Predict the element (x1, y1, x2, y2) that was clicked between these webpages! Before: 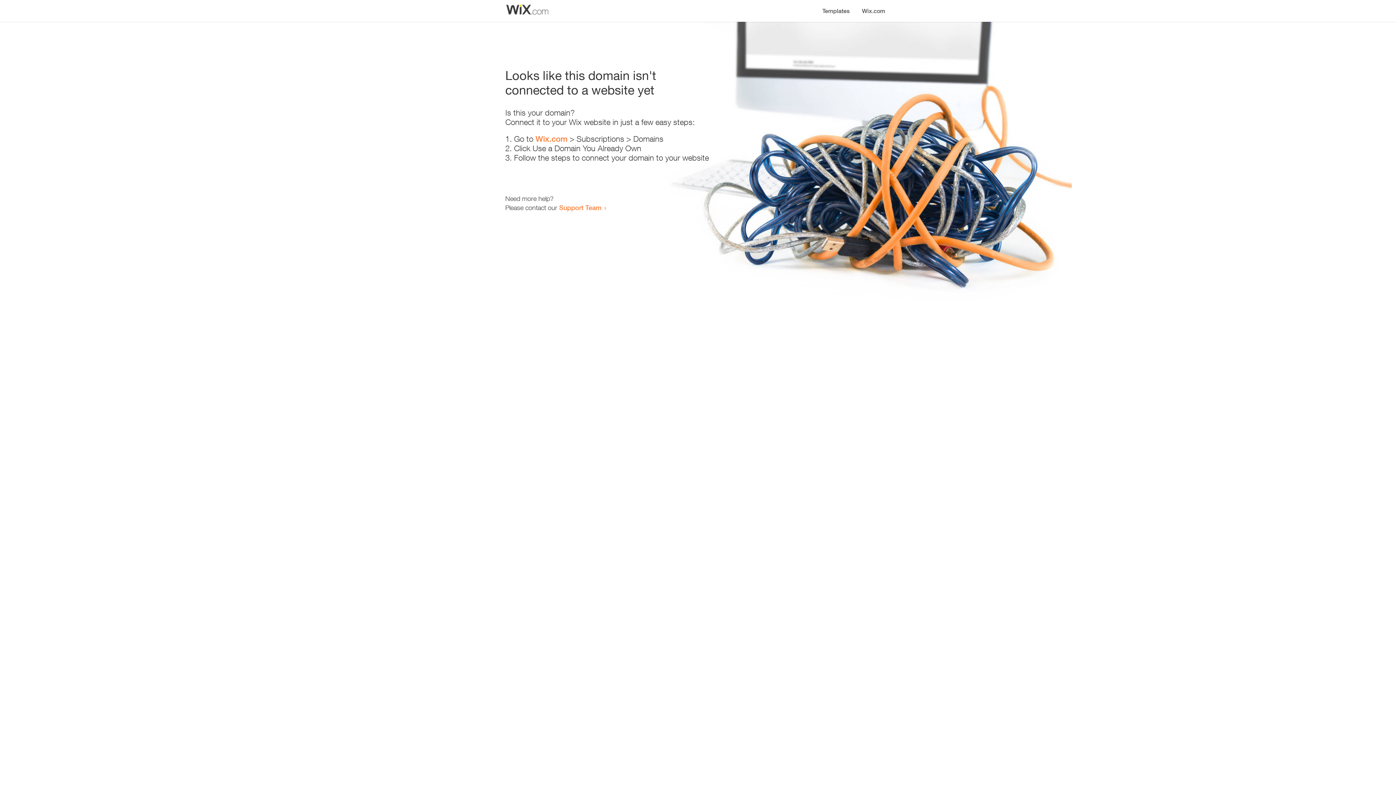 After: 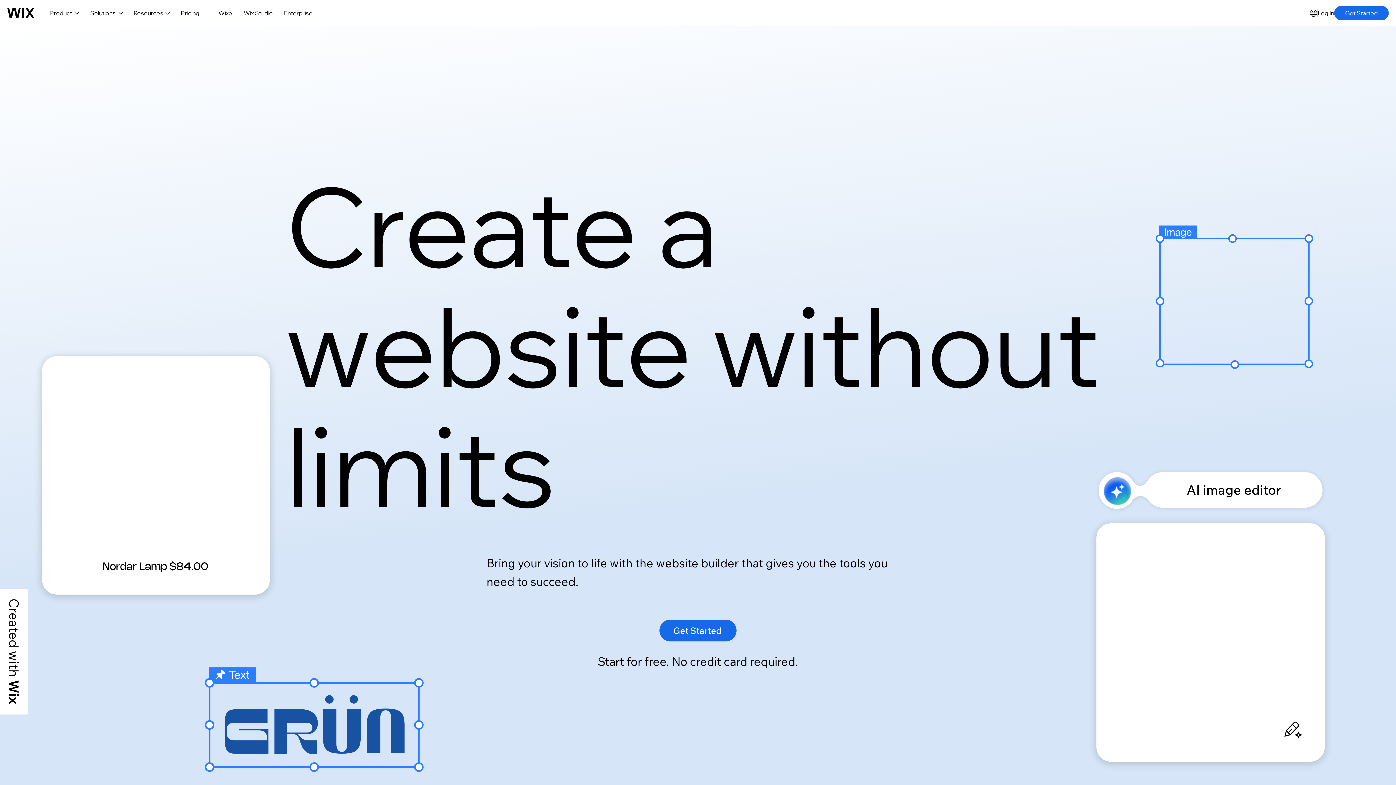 Action: label: Wix.com bbox: (535, 134, 567, 143)